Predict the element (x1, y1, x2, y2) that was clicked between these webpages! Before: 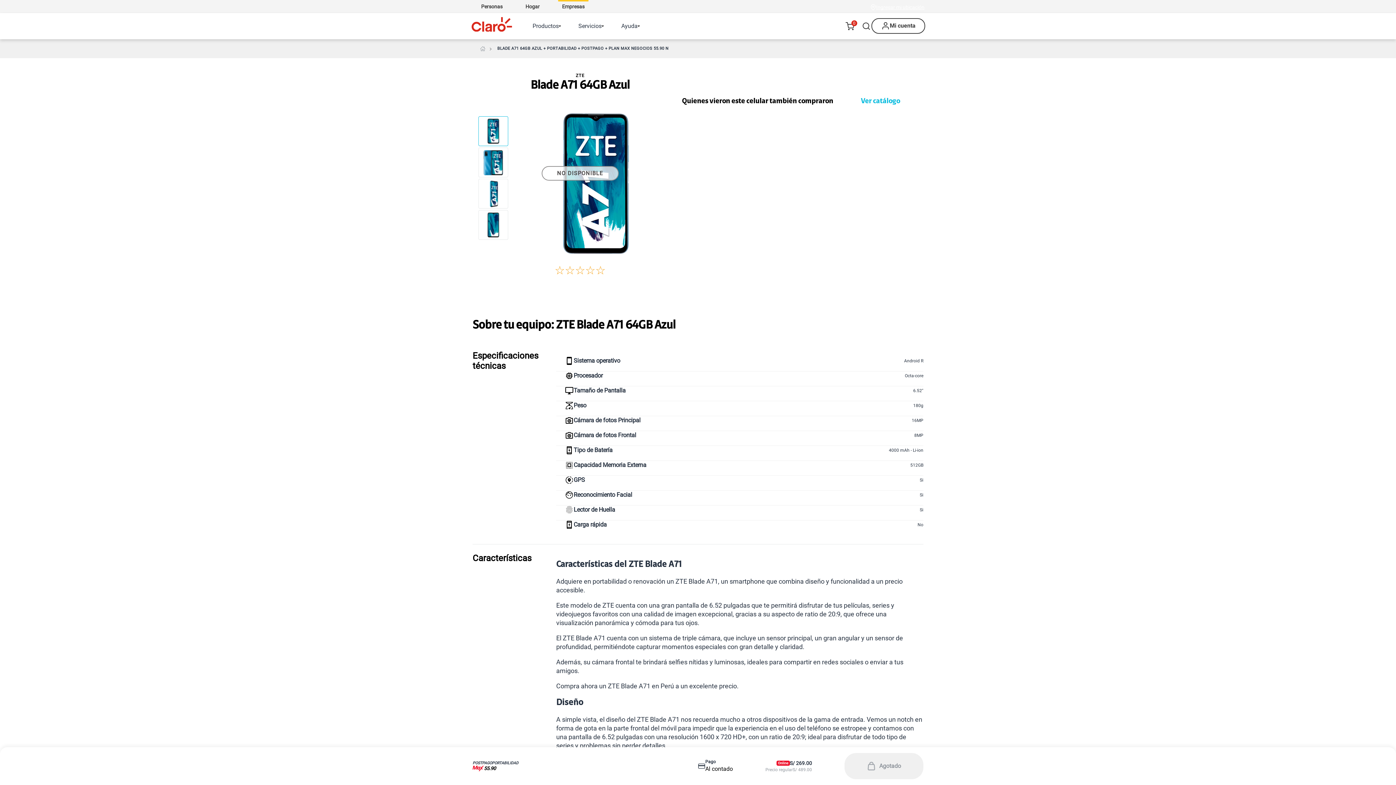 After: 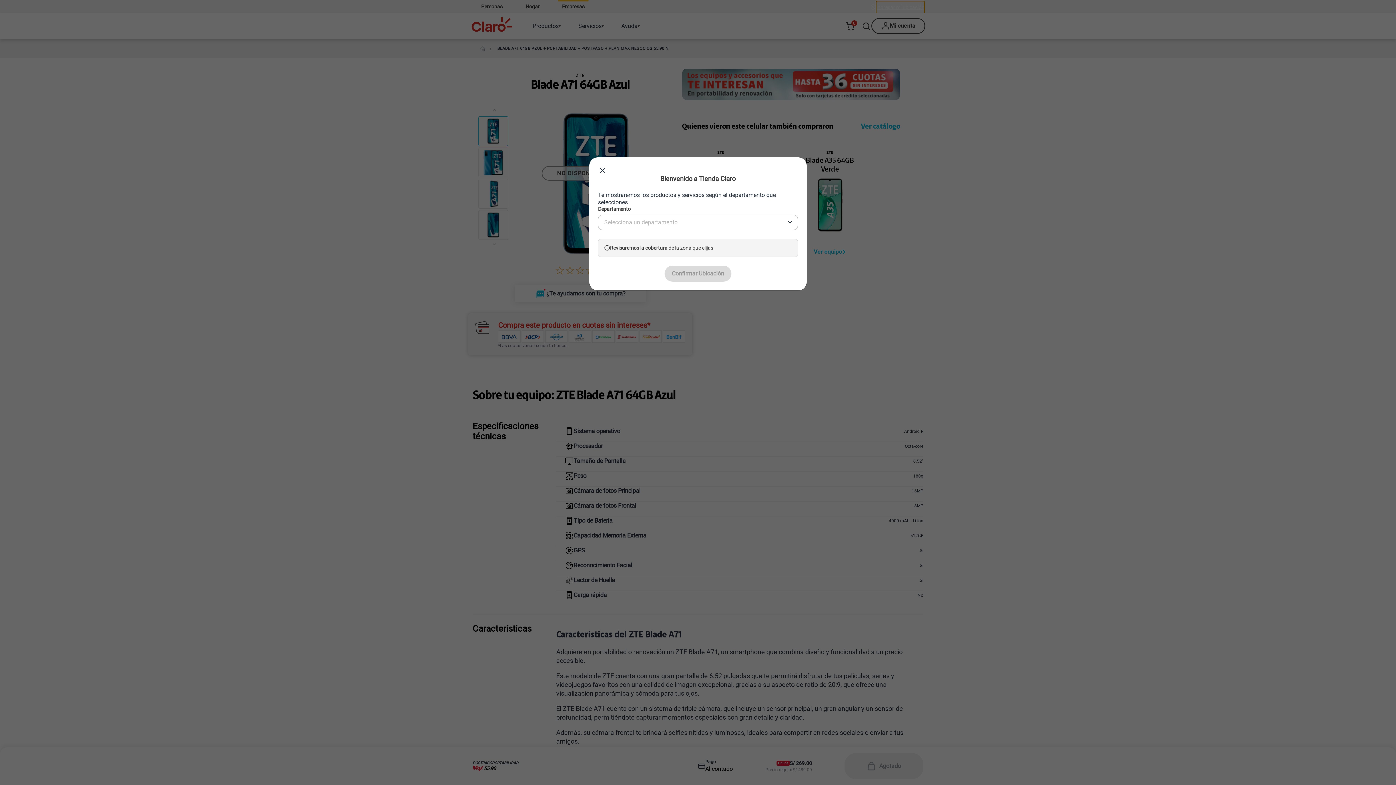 Action: bbox: (876, 1, 924, 13) label: Ingresar mi ubicación